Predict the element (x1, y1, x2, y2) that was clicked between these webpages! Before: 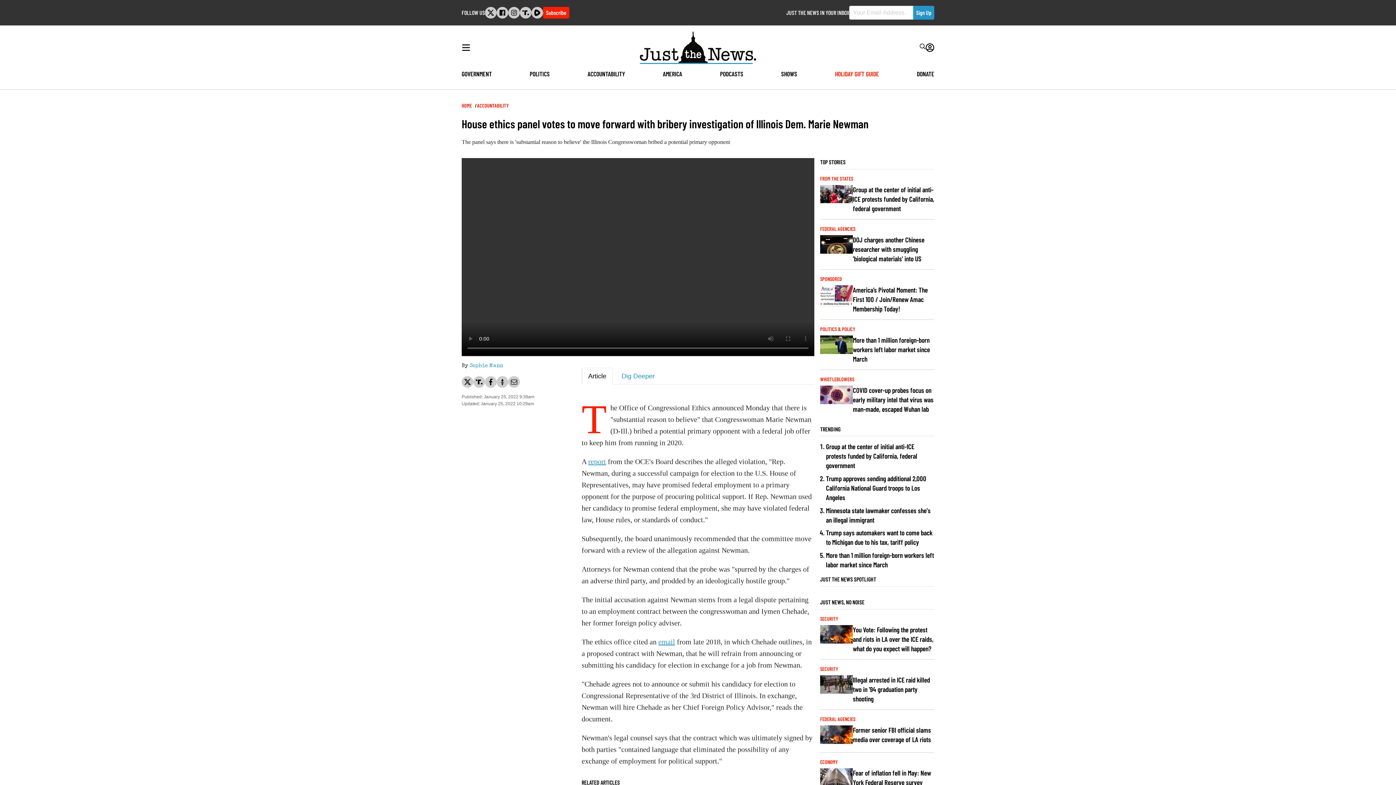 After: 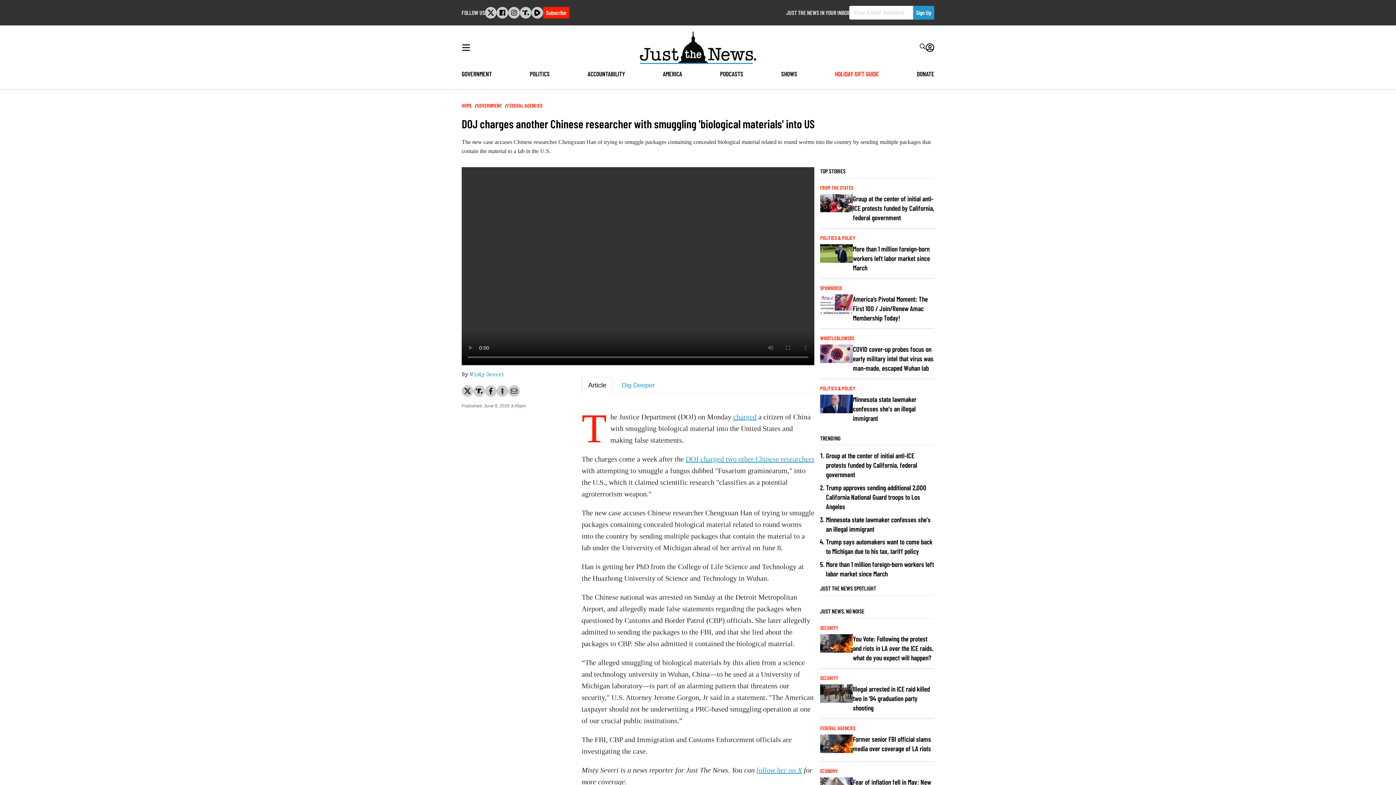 Action: bbox: (820, 248, 853, 254)